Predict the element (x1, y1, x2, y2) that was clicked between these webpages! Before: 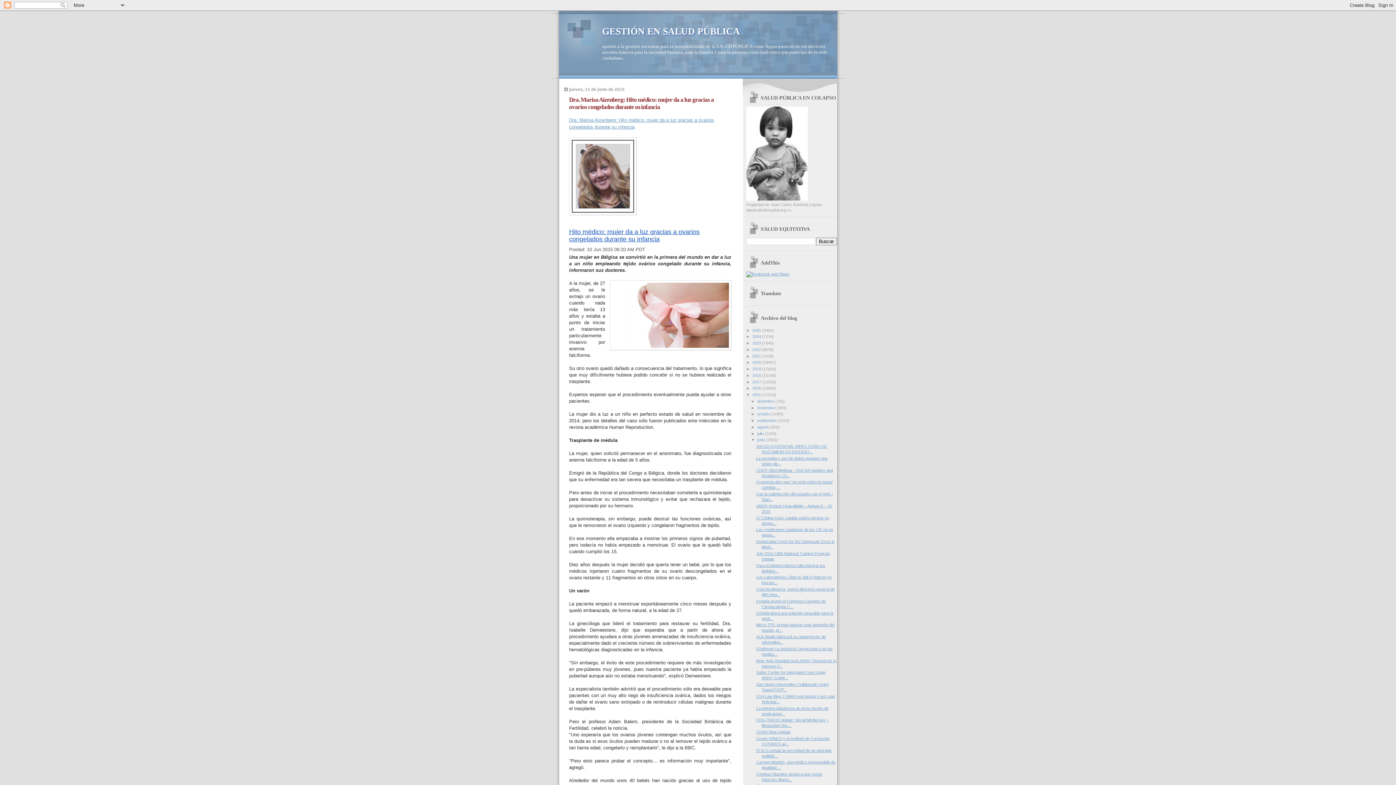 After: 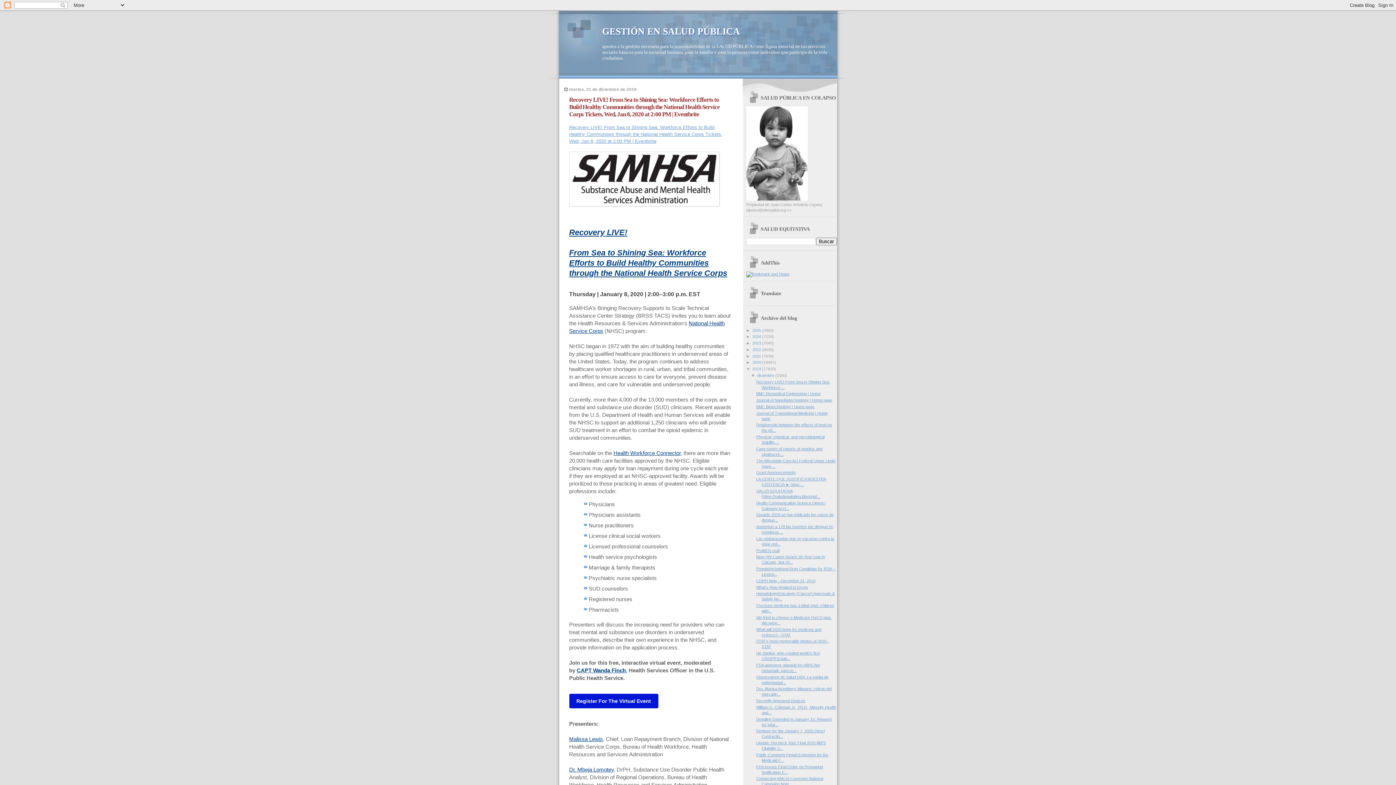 Action: bbox: (752, 366, 762, 371) label: 2019 